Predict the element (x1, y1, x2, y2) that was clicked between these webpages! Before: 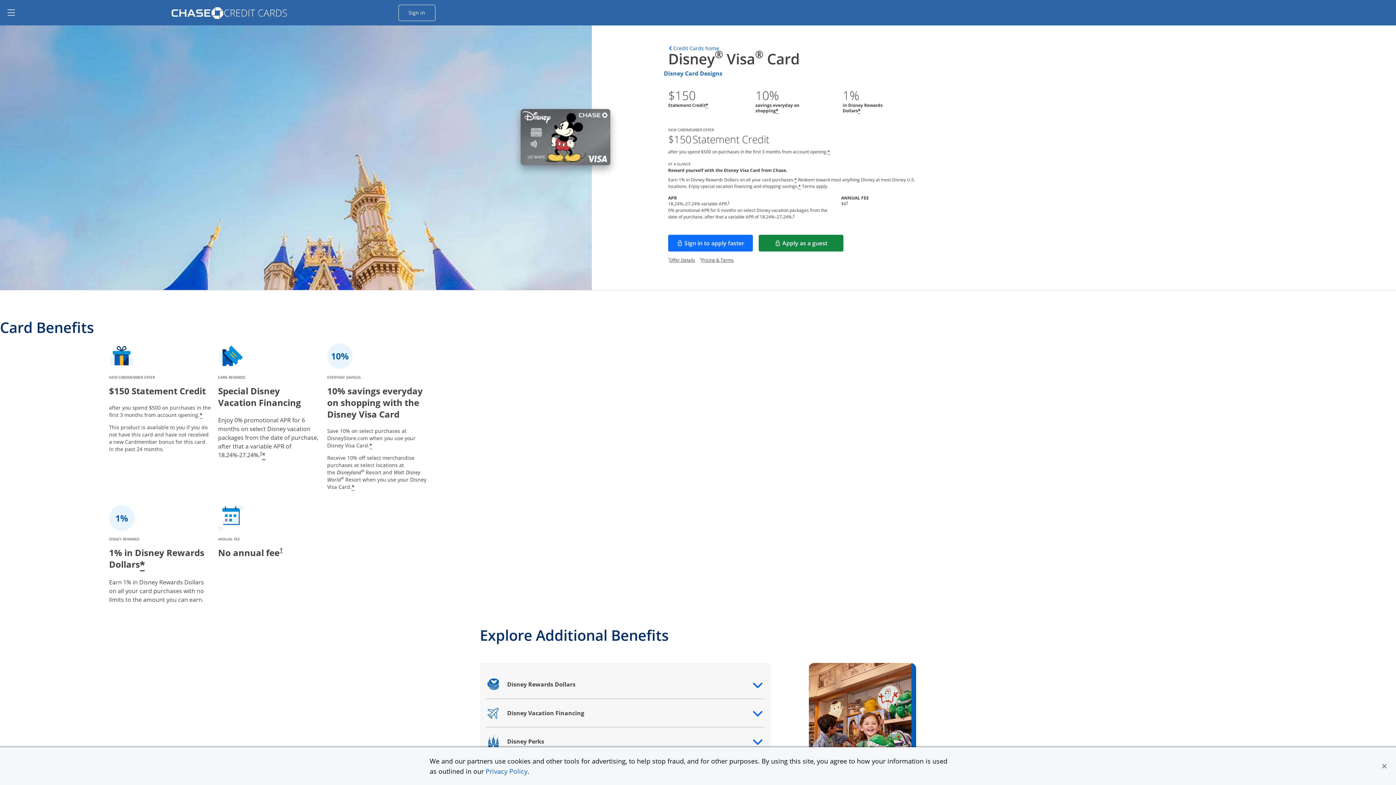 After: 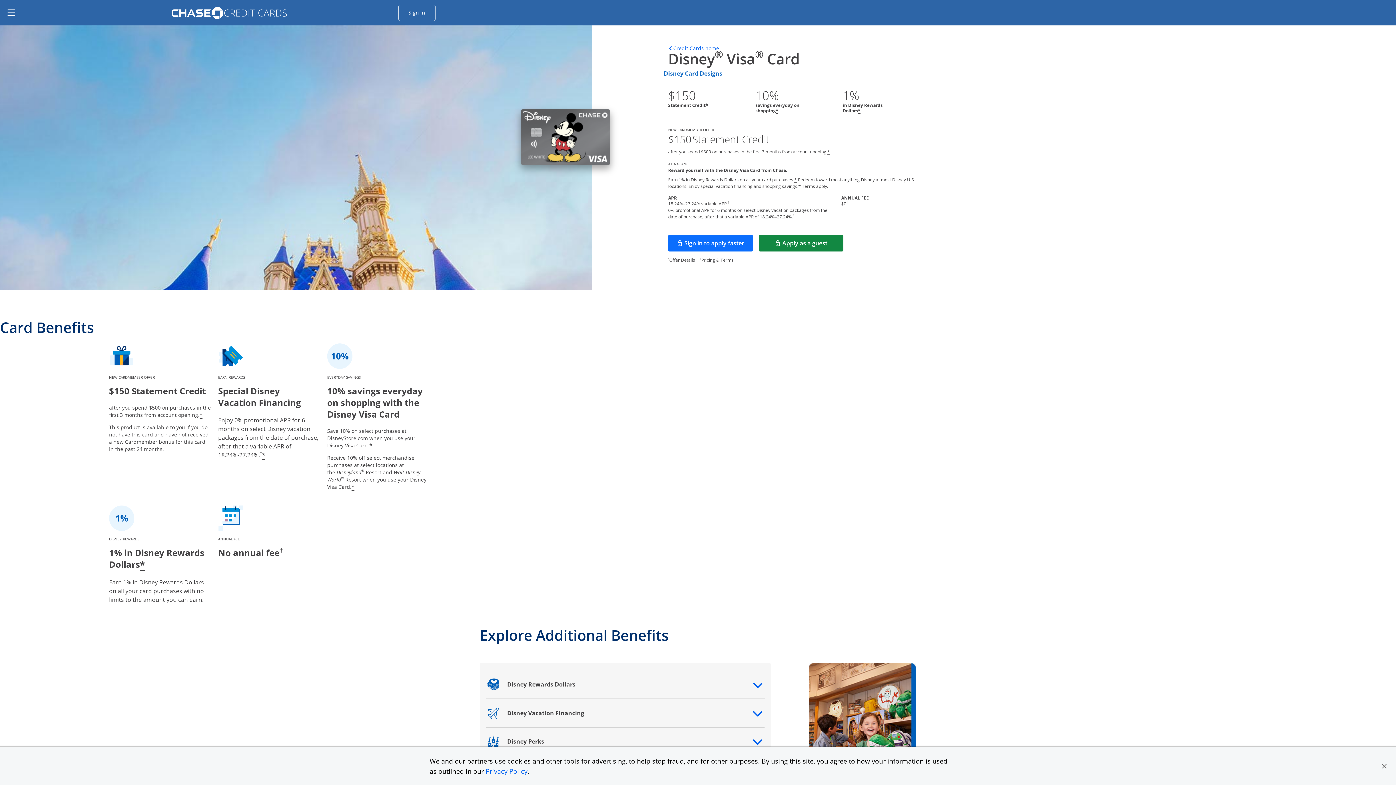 Action: bbox: (259, 451, 262, 455) label: †